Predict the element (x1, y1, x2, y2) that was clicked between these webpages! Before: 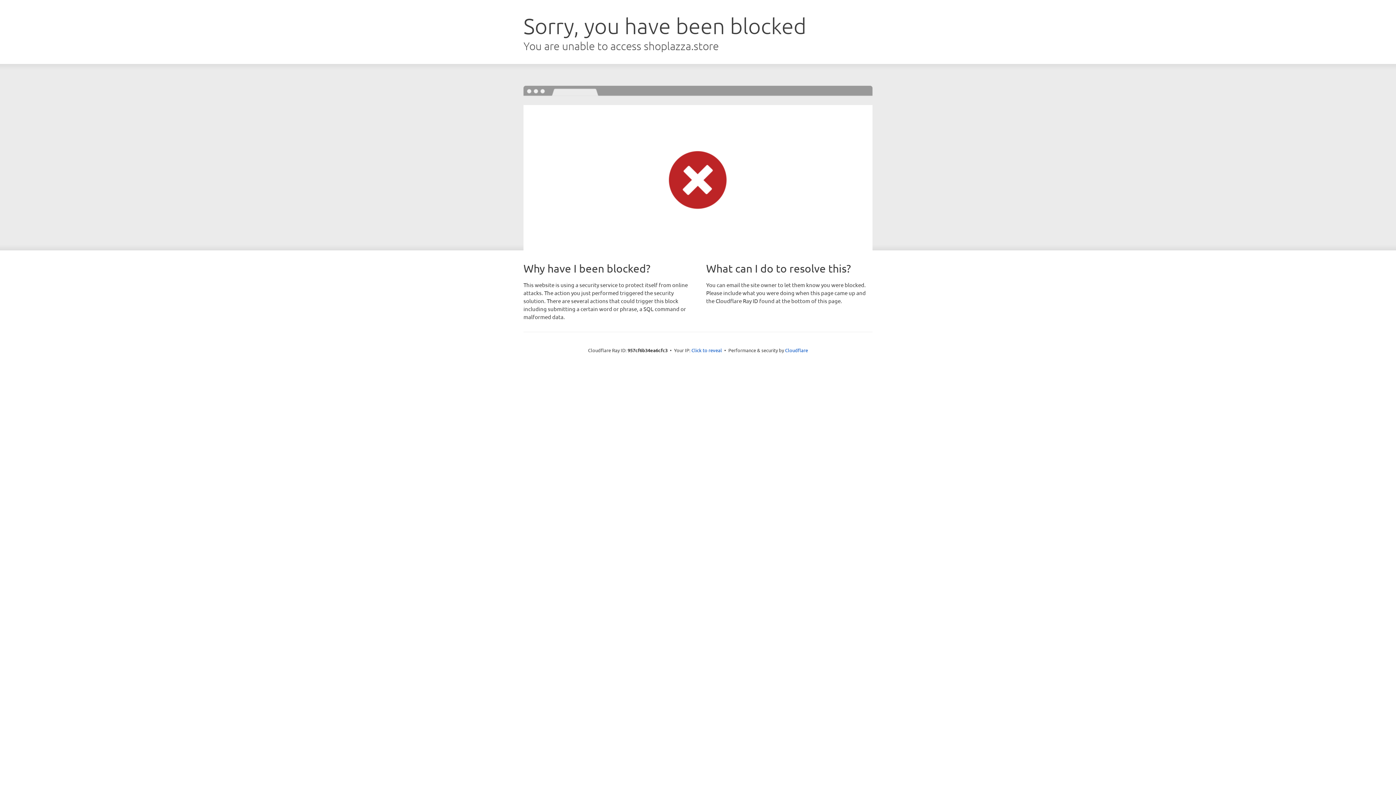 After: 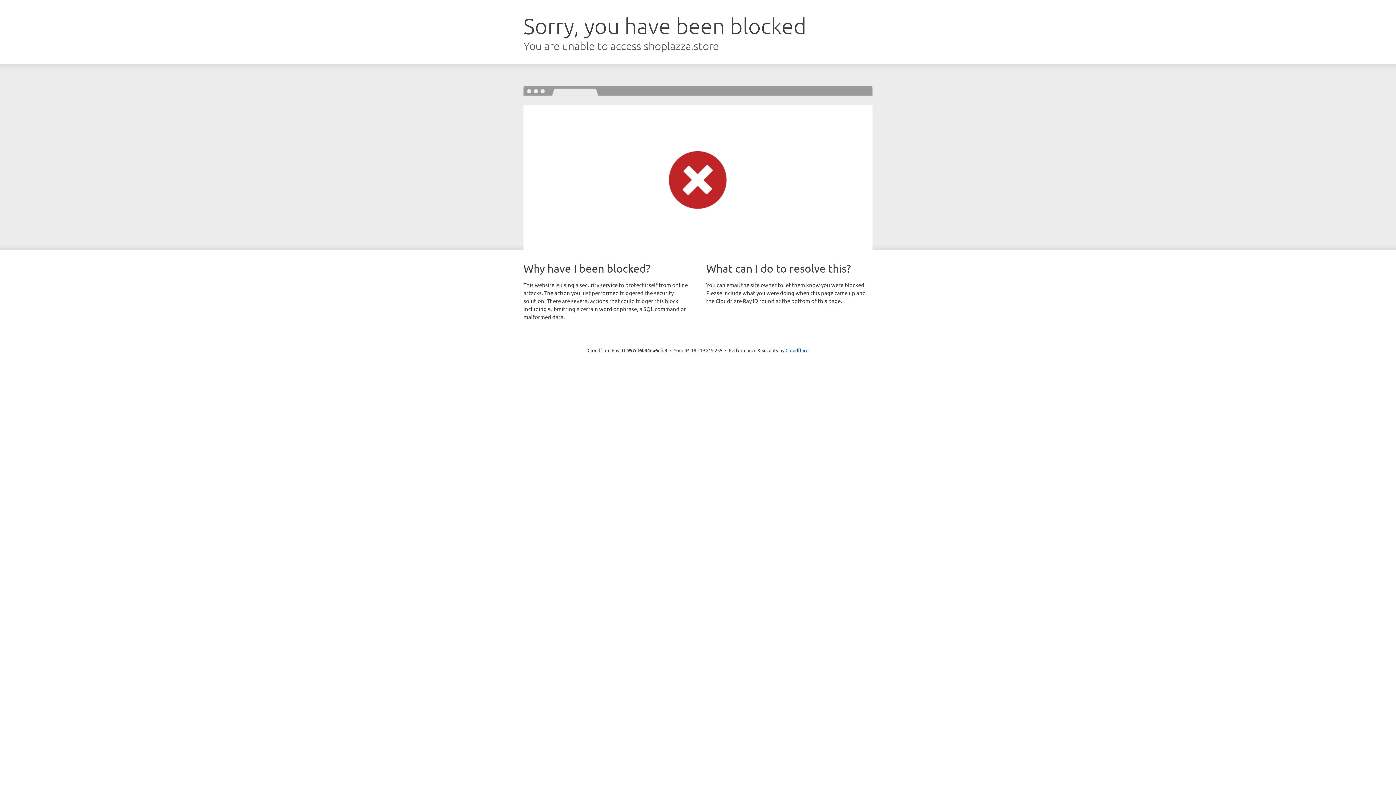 Action: label: Click to reveal bbox: (691, 346, 722, 353)